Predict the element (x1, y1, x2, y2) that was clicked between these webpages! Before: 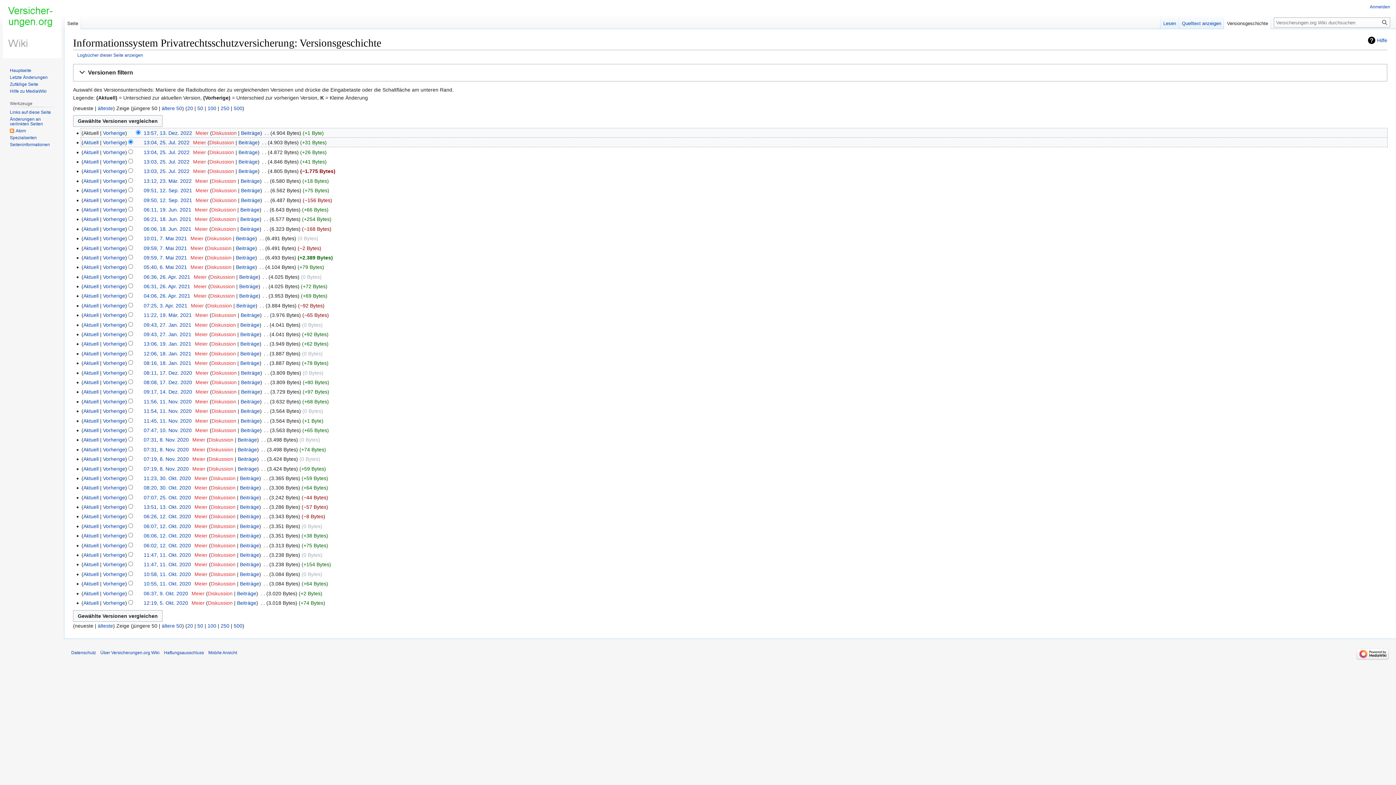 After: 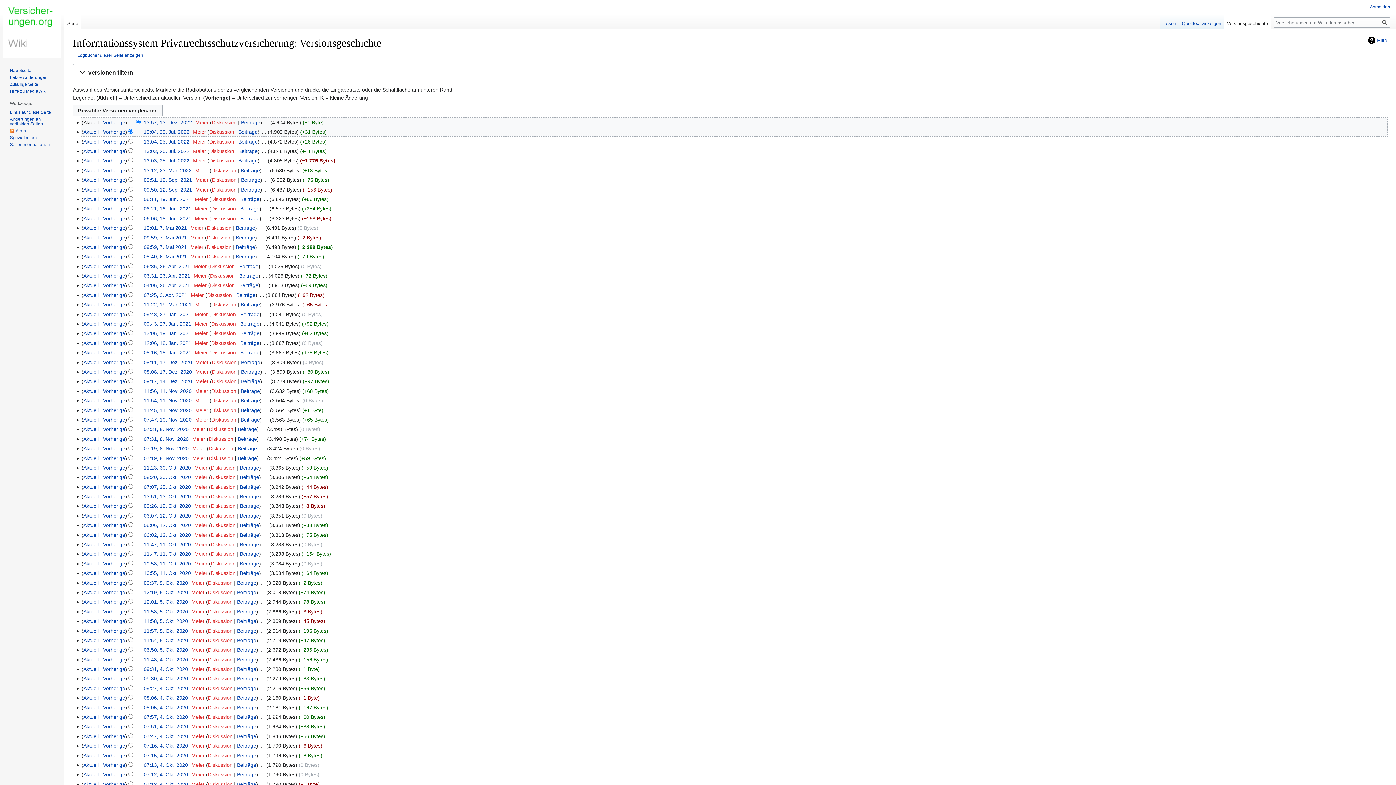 Action: bbox: (233, 105, 242, 111) label: 500